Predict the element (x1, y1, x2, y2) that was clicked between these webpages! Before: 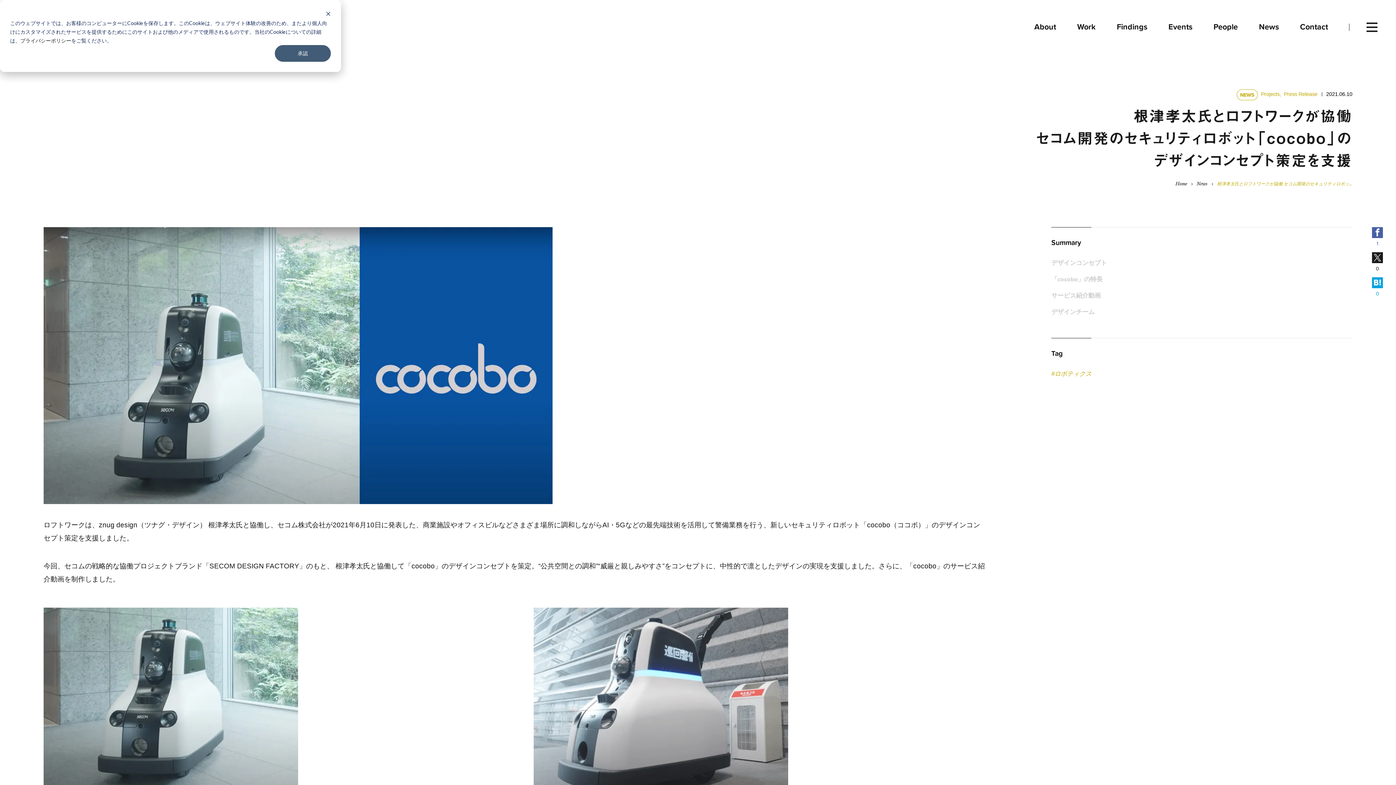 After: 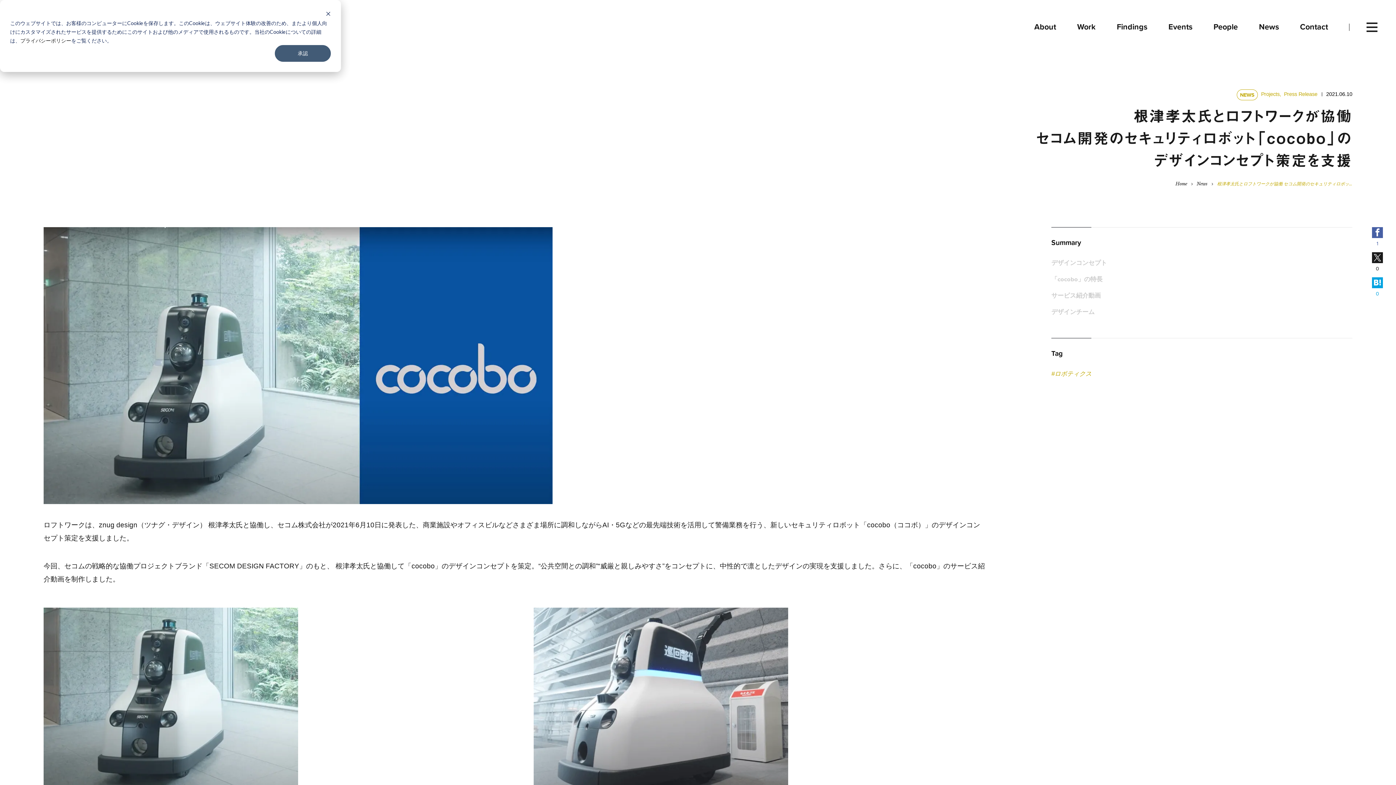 Action: label: はてなブックマーク bbox: (1372, 277, 1383, 288)